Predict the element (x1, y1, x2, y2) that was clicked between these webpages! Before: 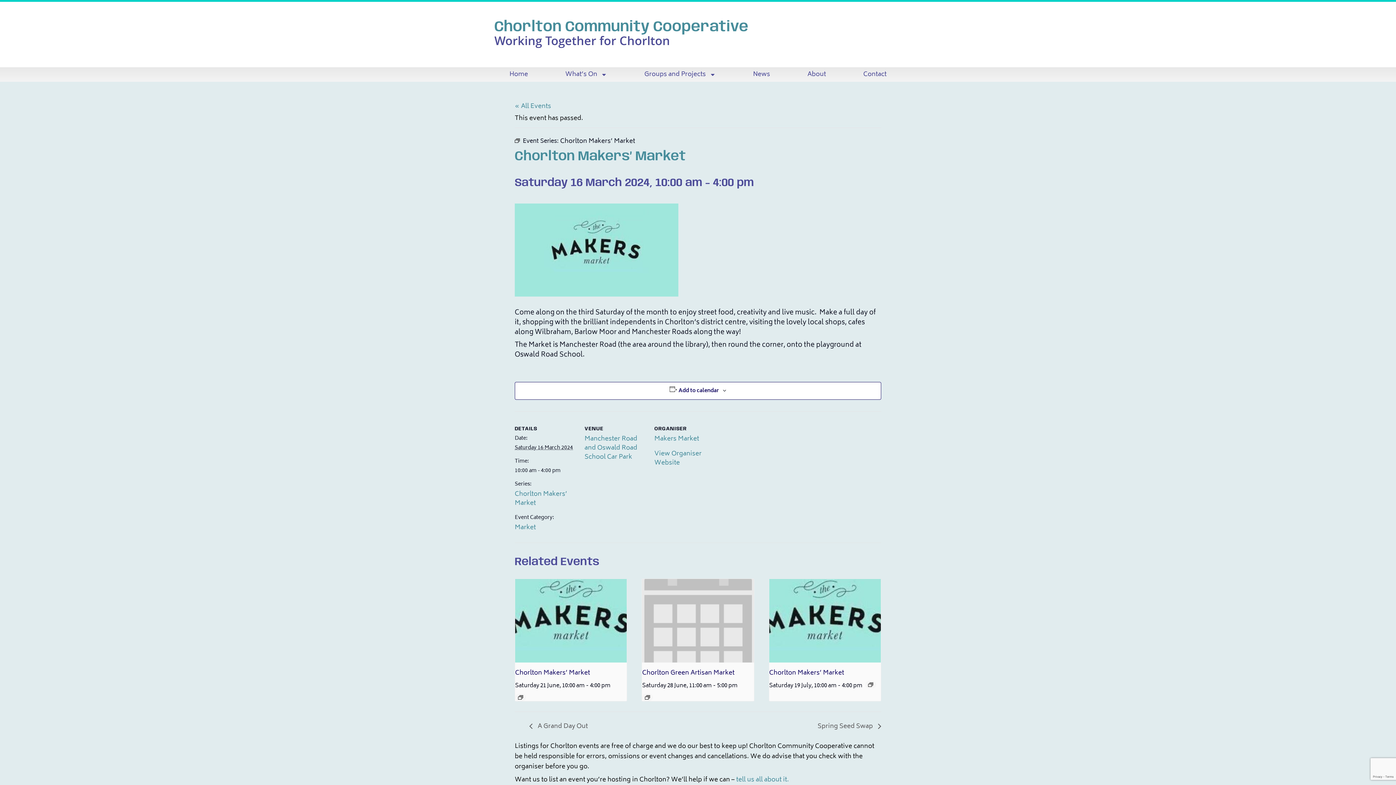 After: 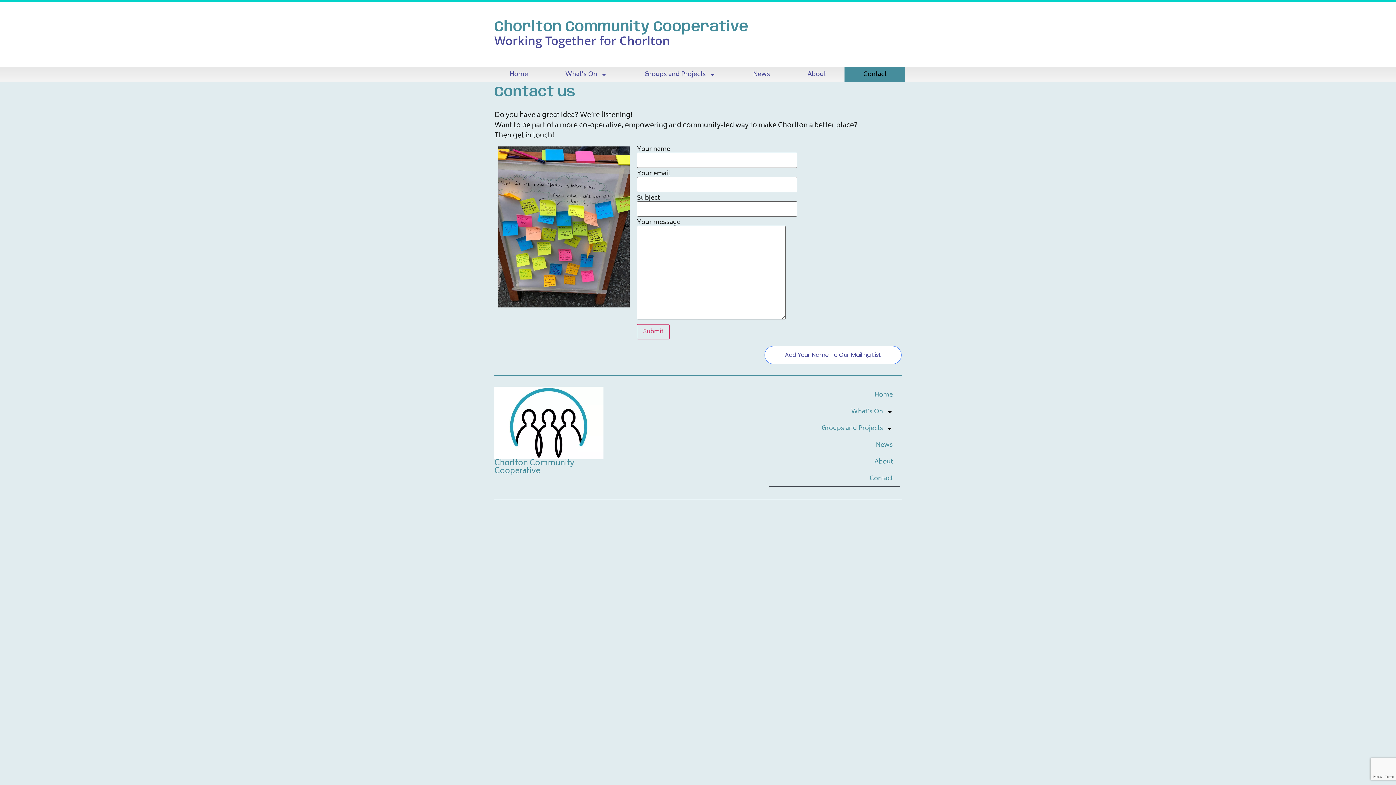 Action: label: Contact bbox: (844, 67, 905, 81)